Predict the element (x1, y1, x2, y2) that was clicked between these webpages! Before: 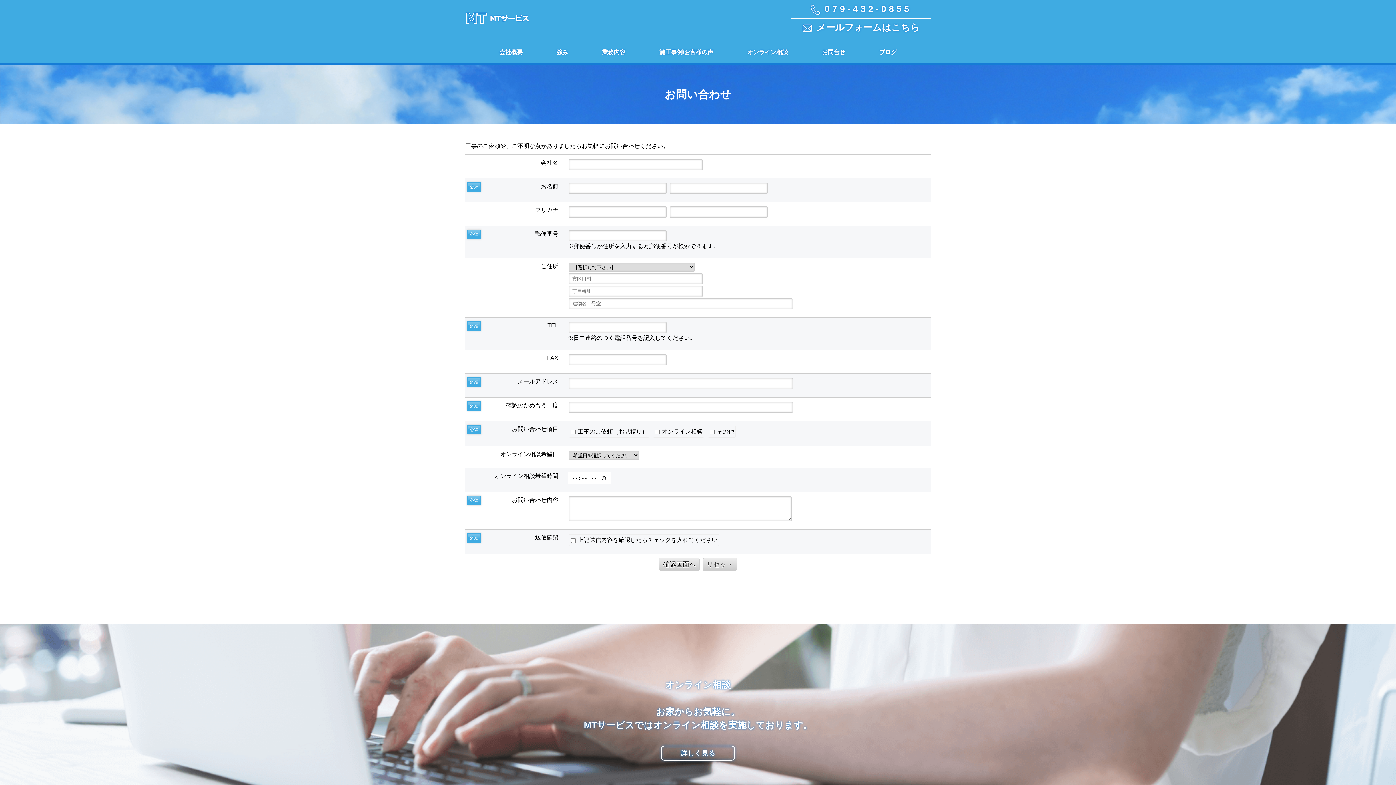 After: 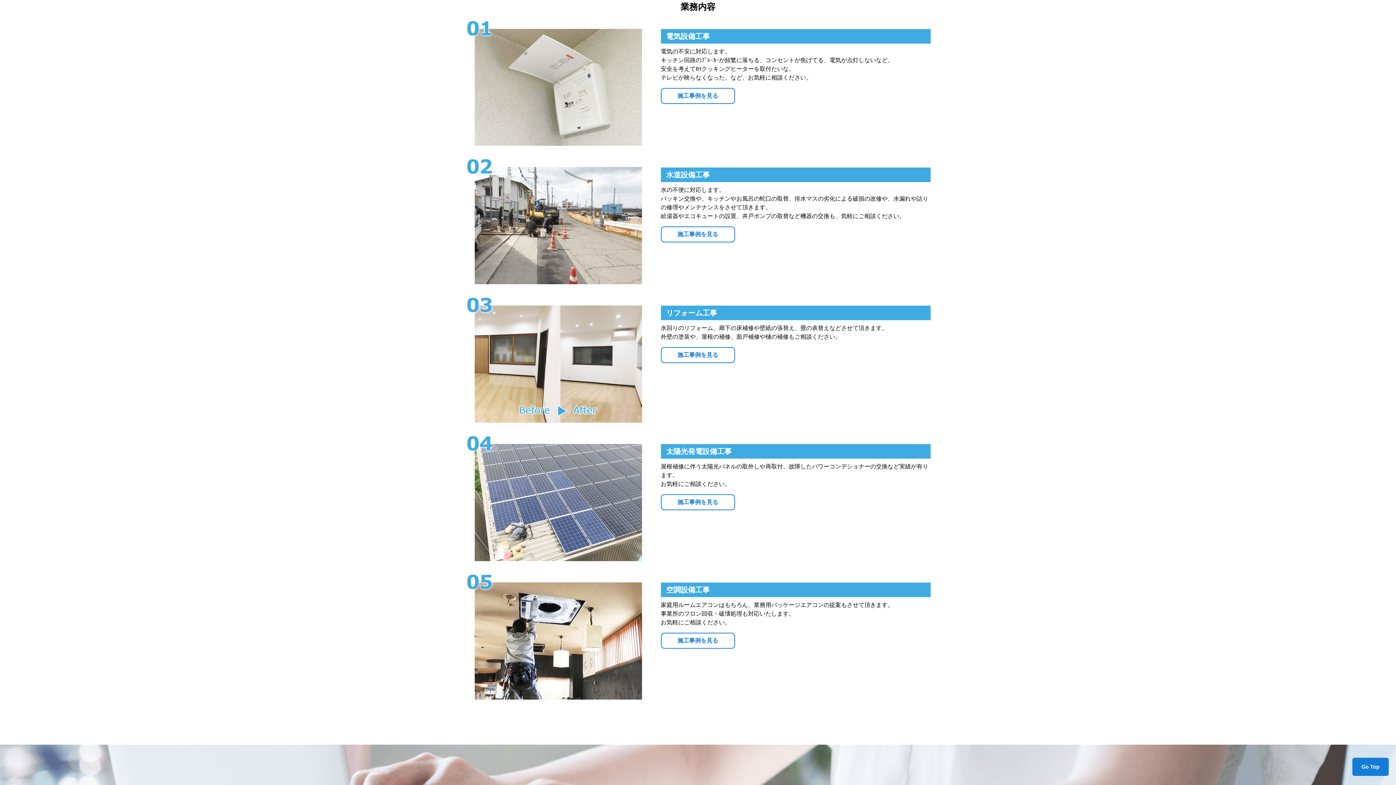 Action: bbox: (602, 48, 625, 56) label: 業務内容